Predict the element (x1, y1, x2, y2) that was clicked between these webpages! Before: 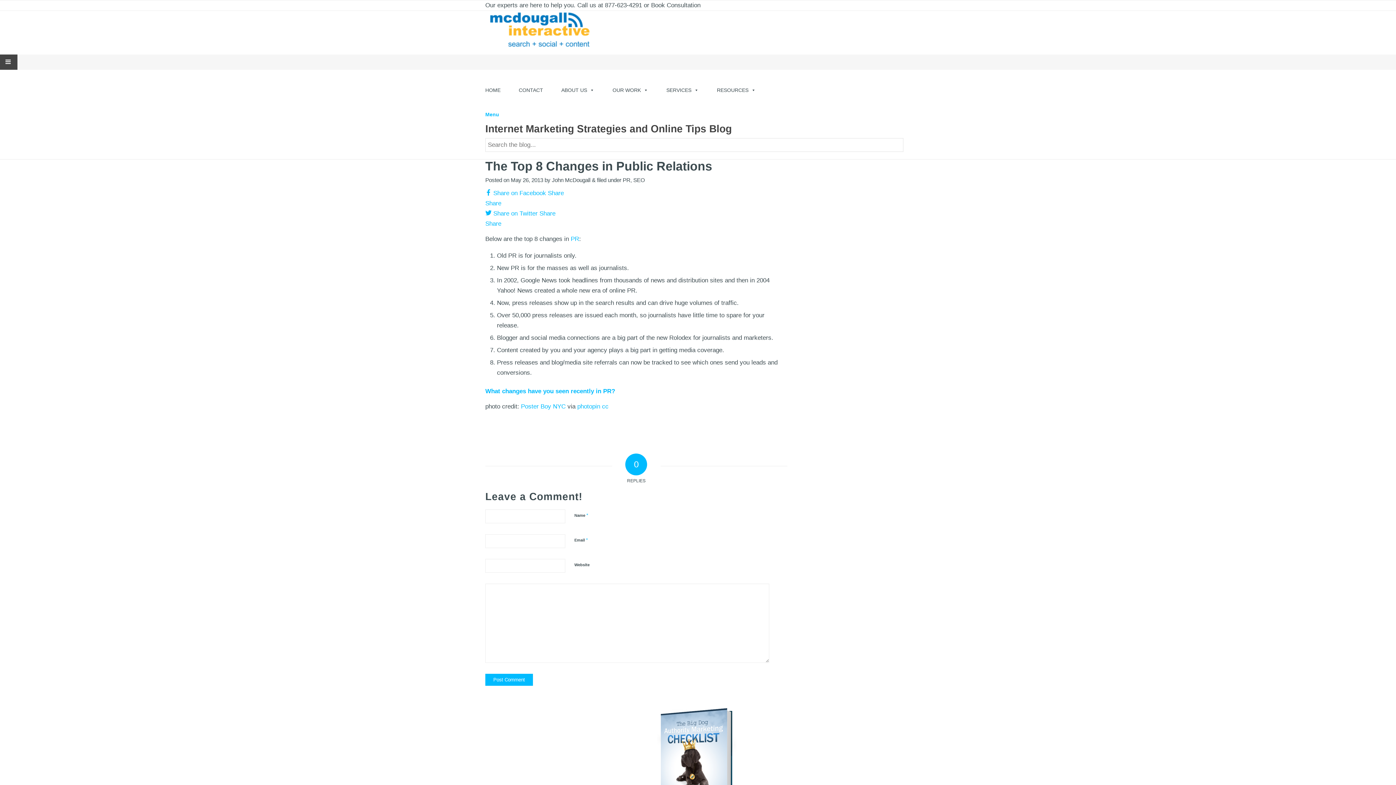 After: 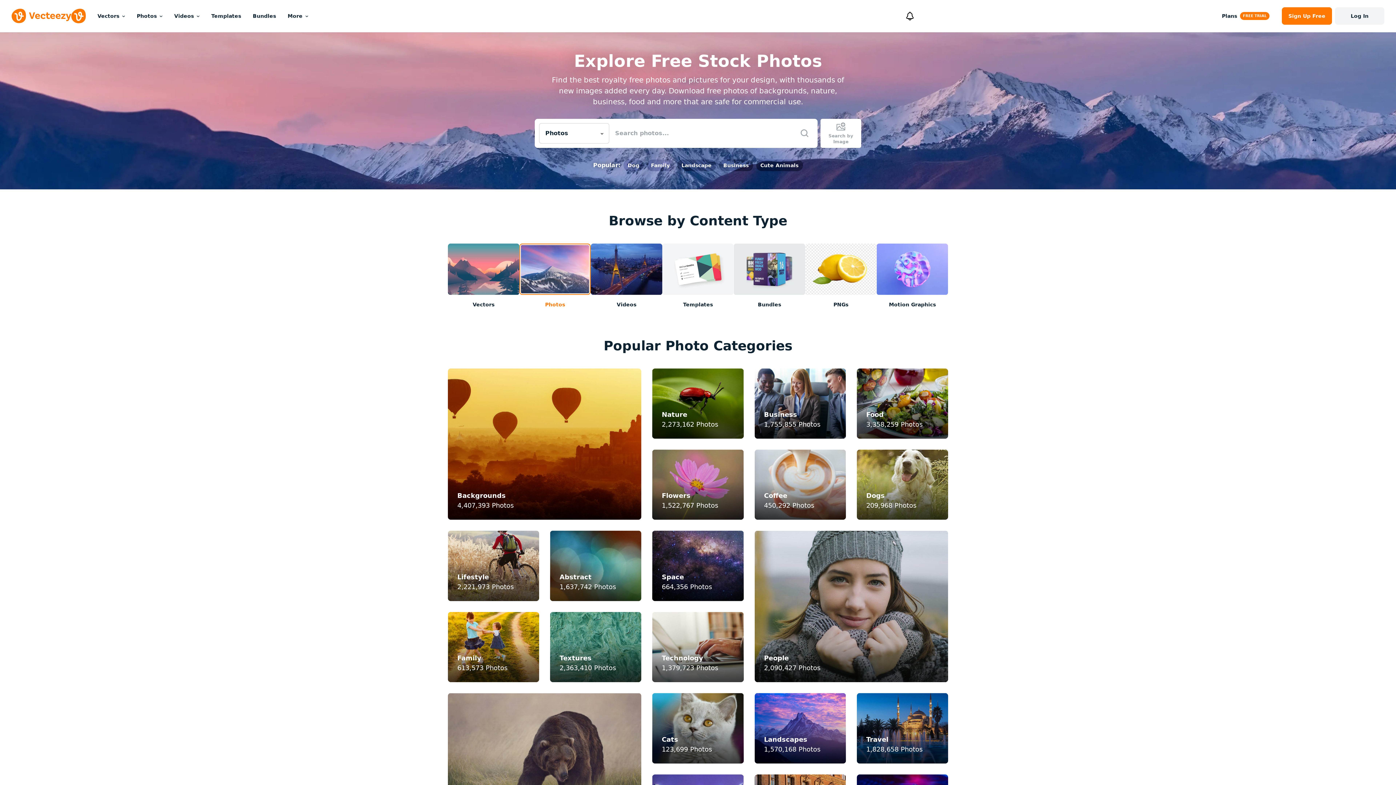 Action: bbox: (577, 403, 600, 410) label: photopin